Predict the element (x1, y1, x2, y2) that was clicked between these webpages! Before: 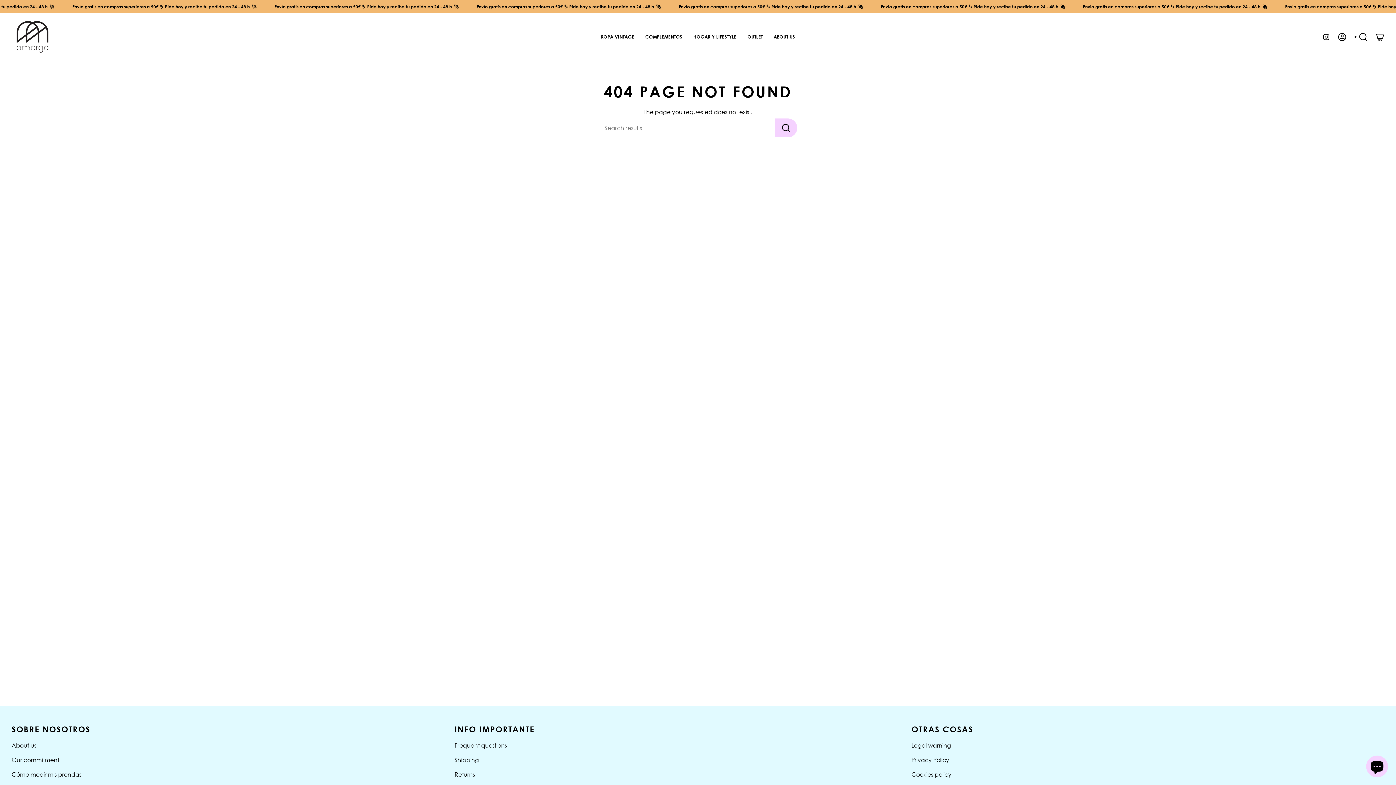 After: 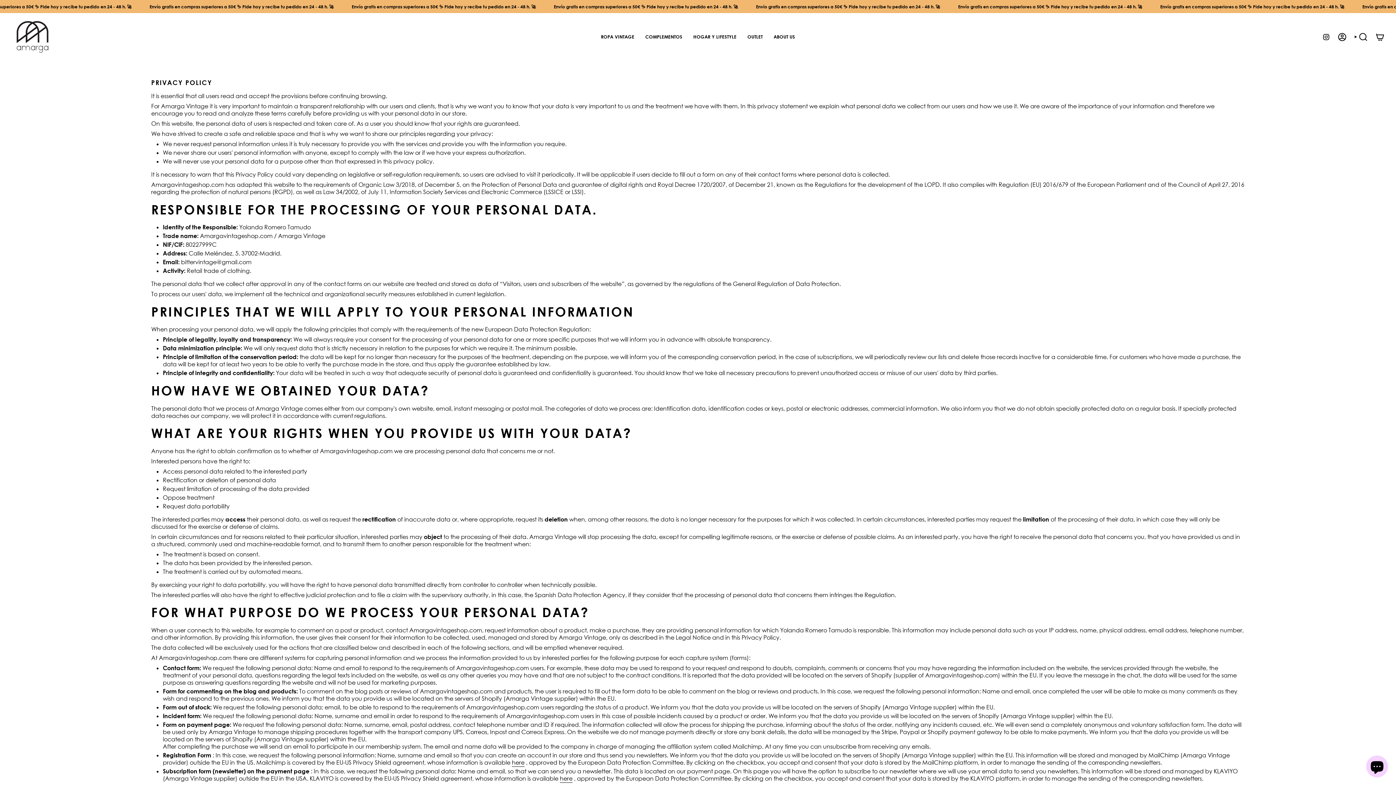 Action: label: Privacy Policy bbox: (911, 756, 949, 764)